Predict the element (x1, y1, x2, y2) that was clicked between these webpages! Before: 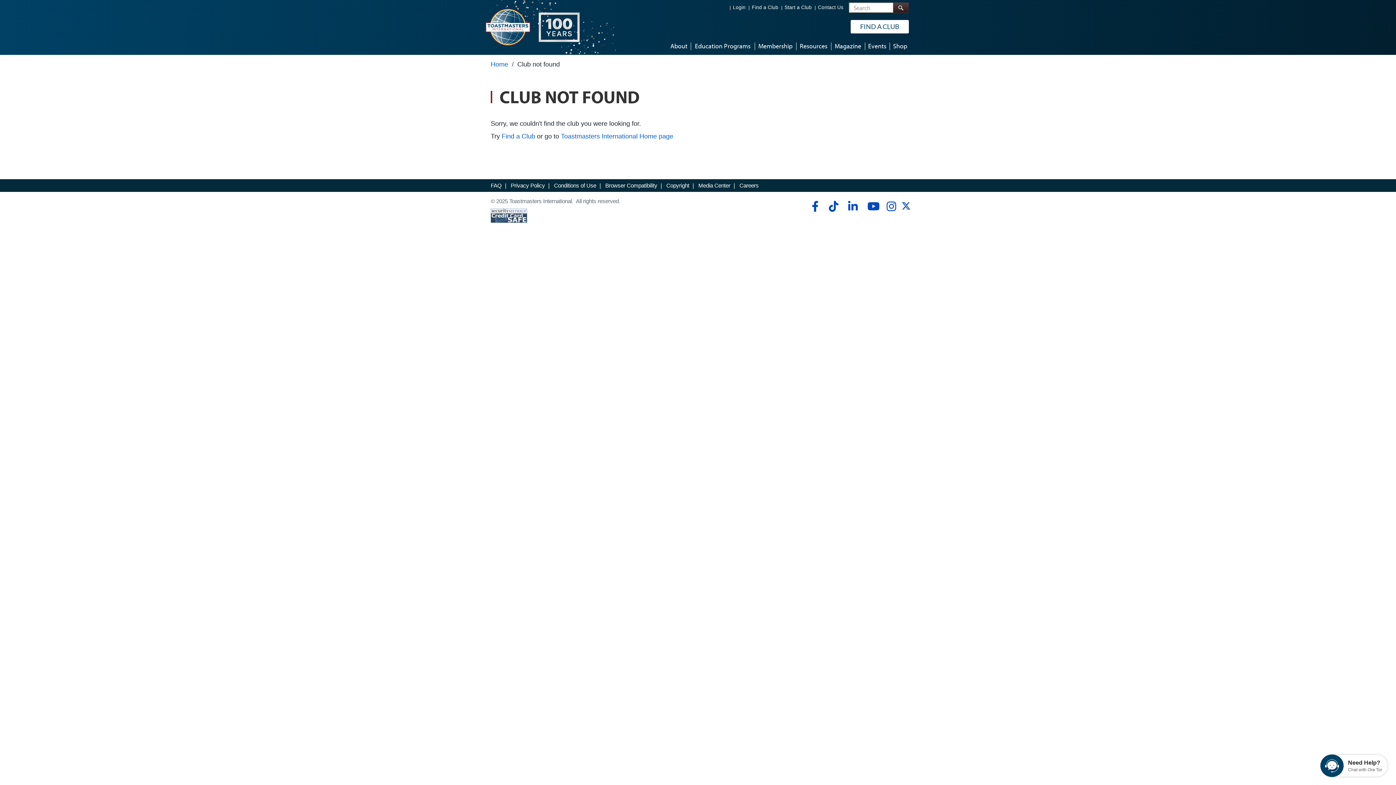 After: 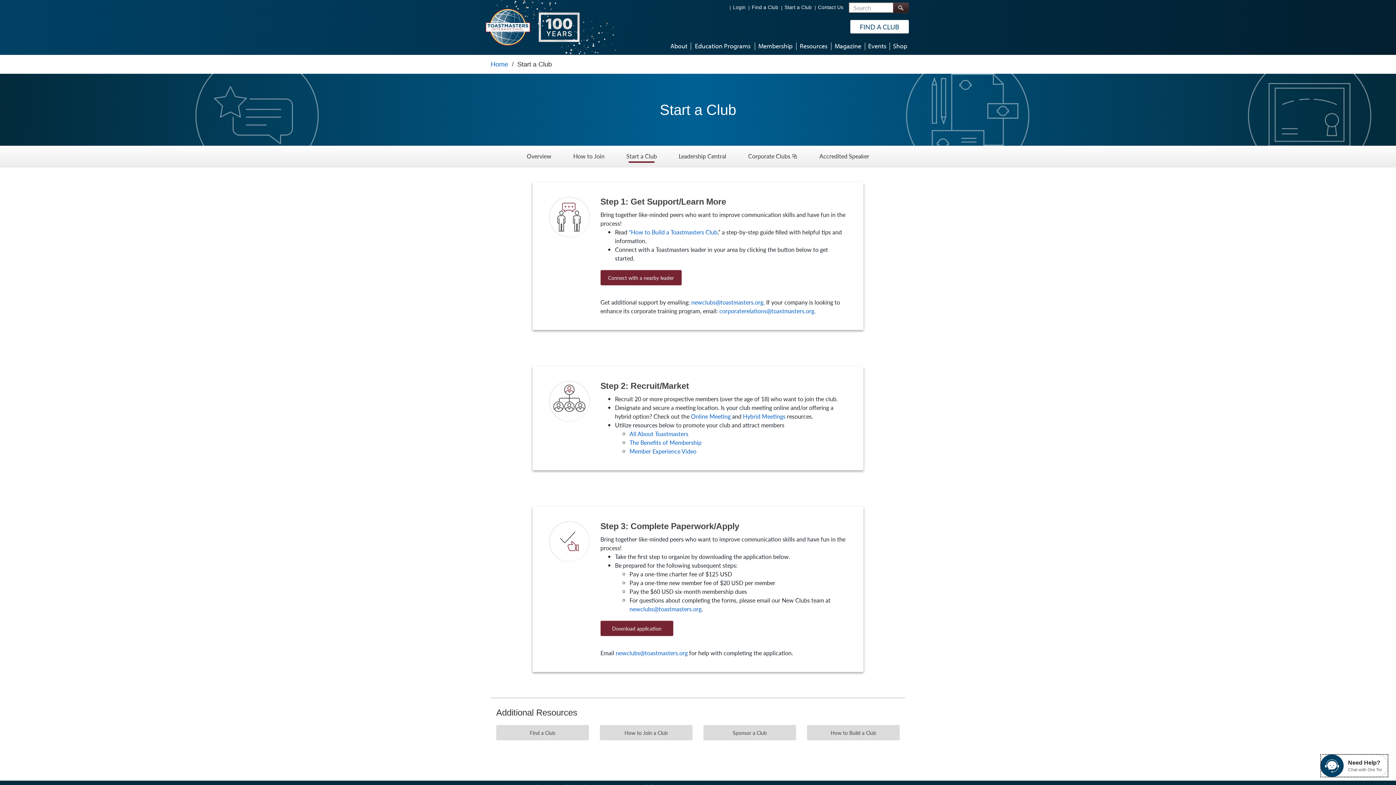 Action: bbox: (784, 4, 812, 10) label: Start a Club